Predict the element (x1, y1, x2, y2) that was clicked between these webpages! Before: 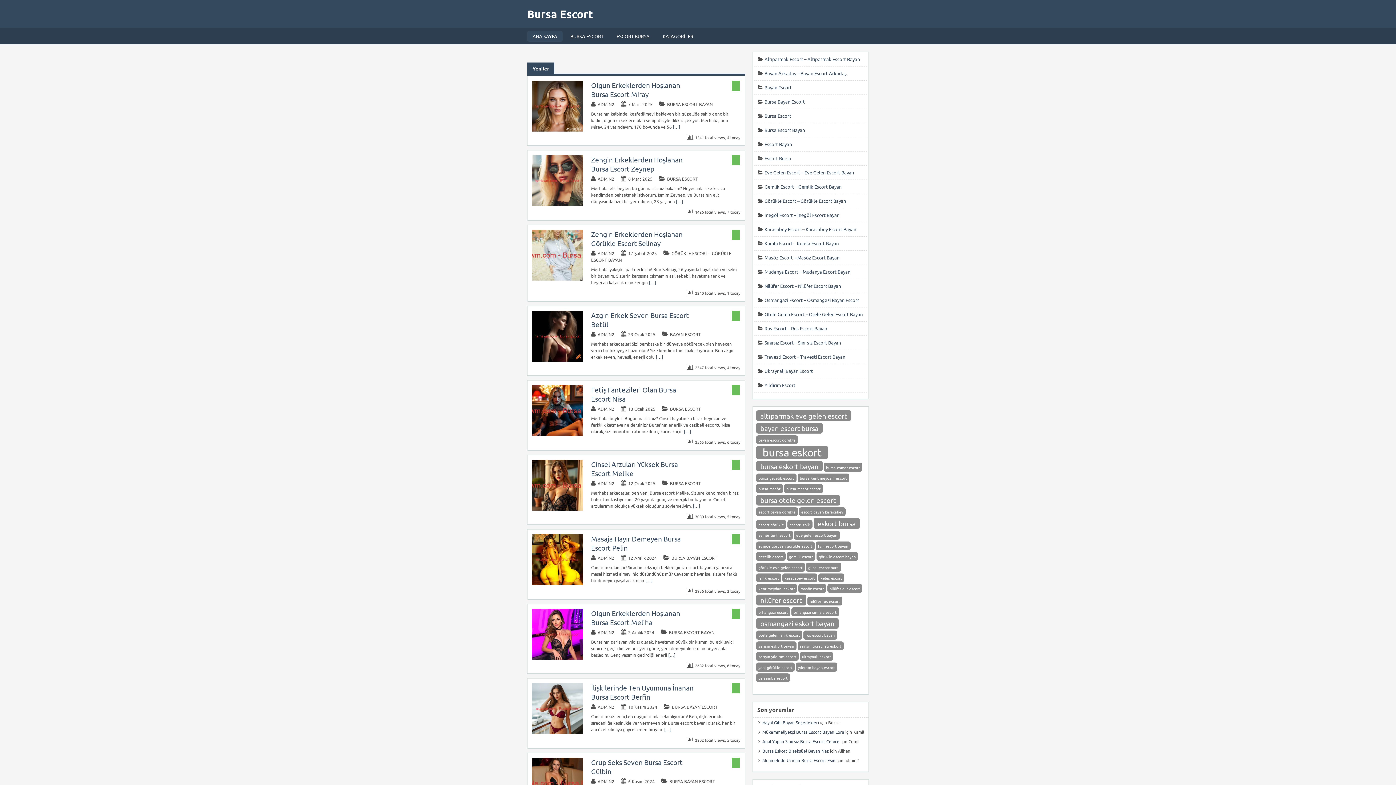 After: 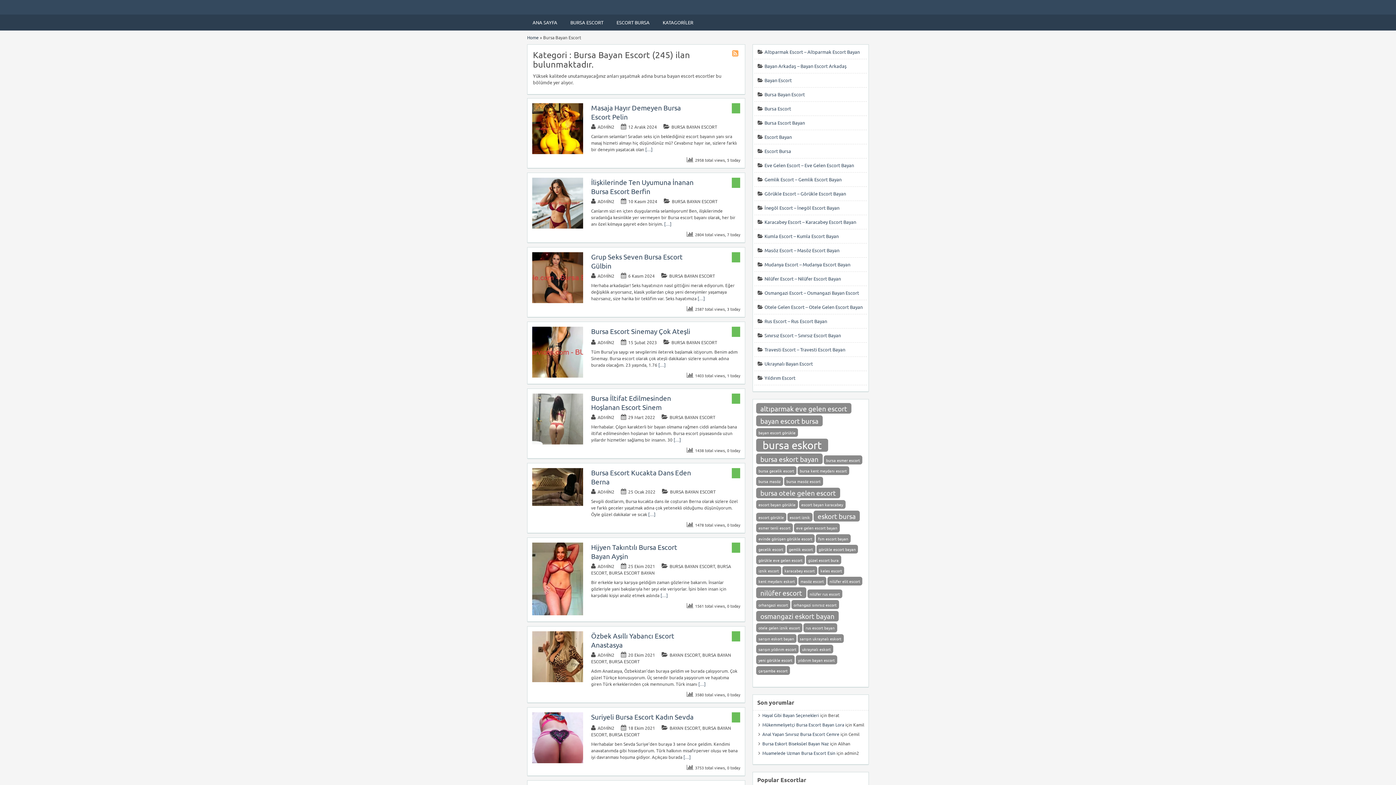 Action: label: BURSA BAYAN ESCORT bbox: (672, 704, 717, 710)